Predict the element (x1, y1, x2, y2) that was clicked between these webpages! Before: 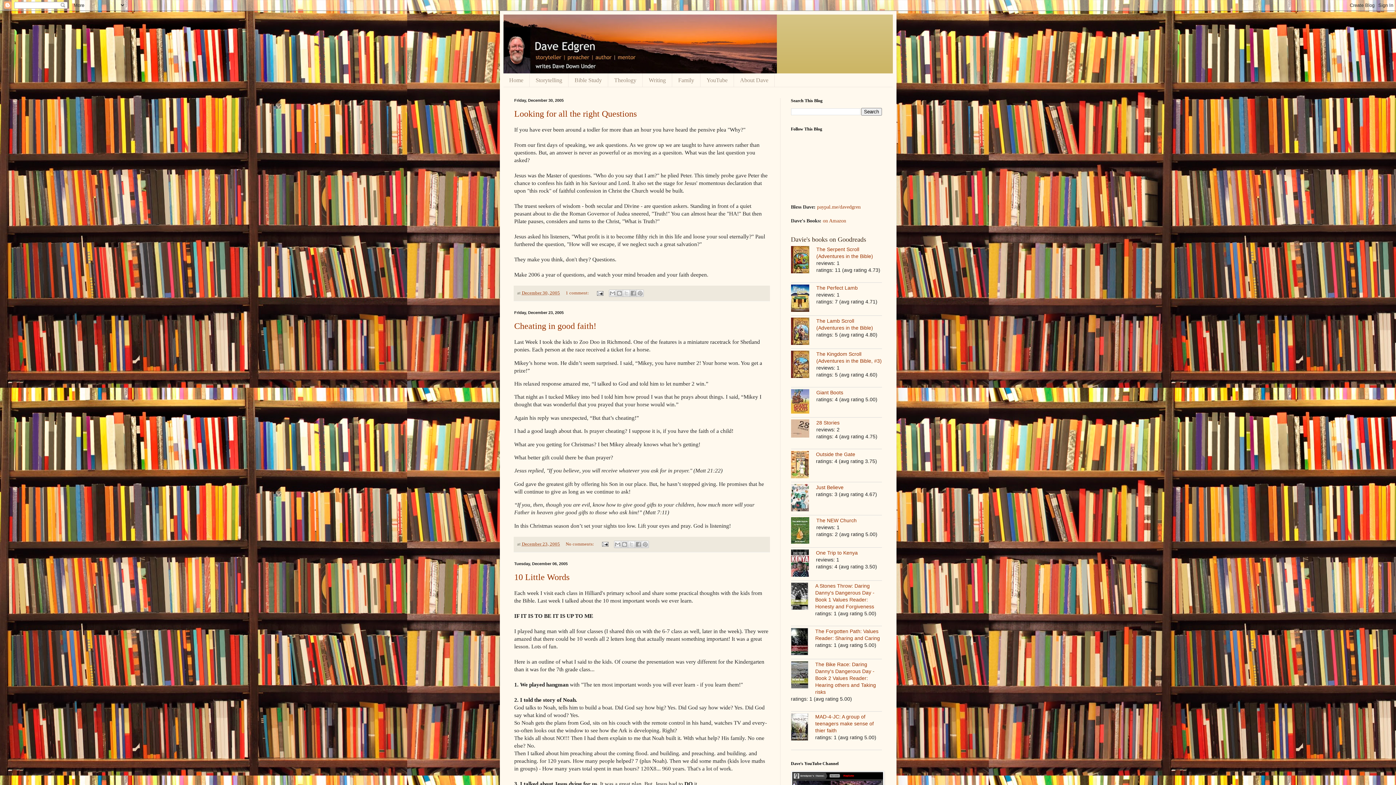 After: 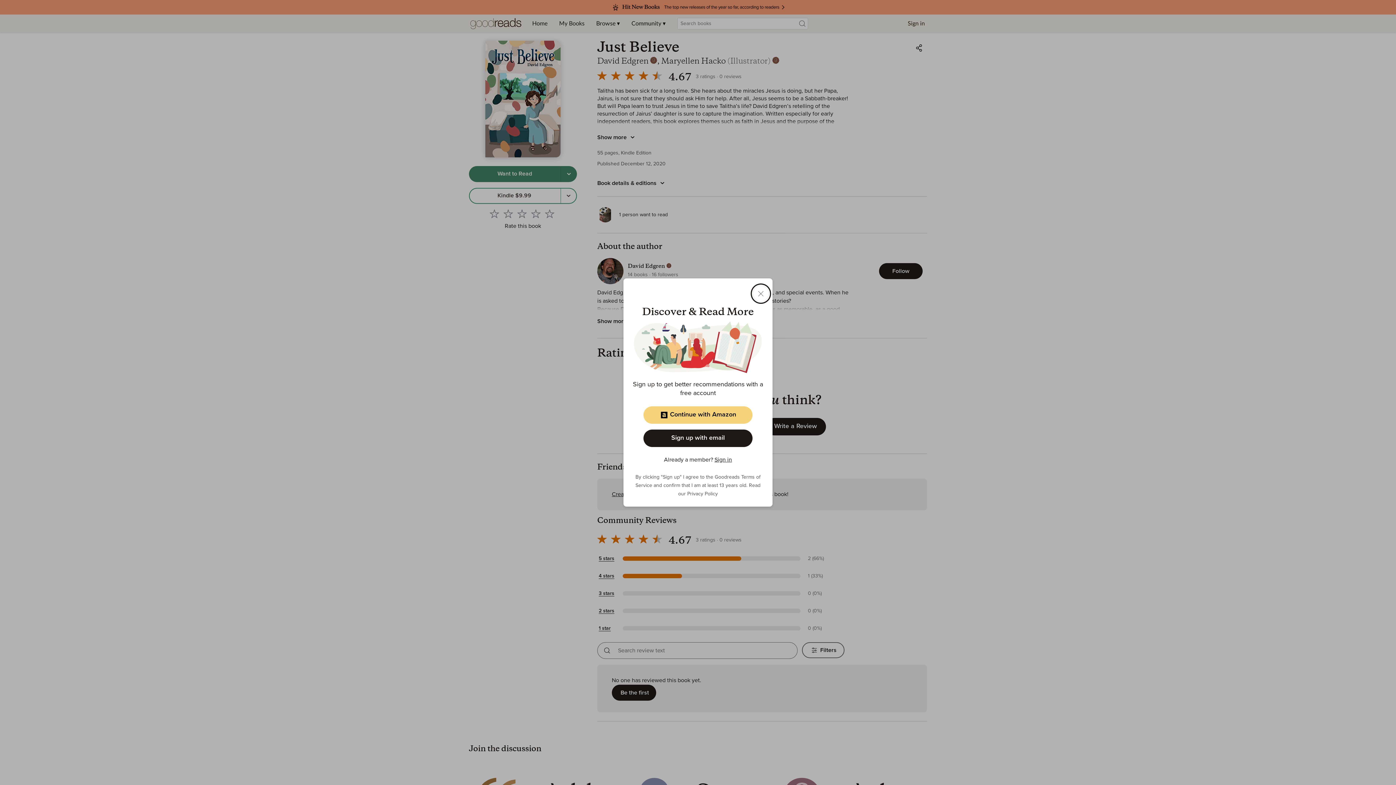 Action: bbox: (791, 484, 816, 513)